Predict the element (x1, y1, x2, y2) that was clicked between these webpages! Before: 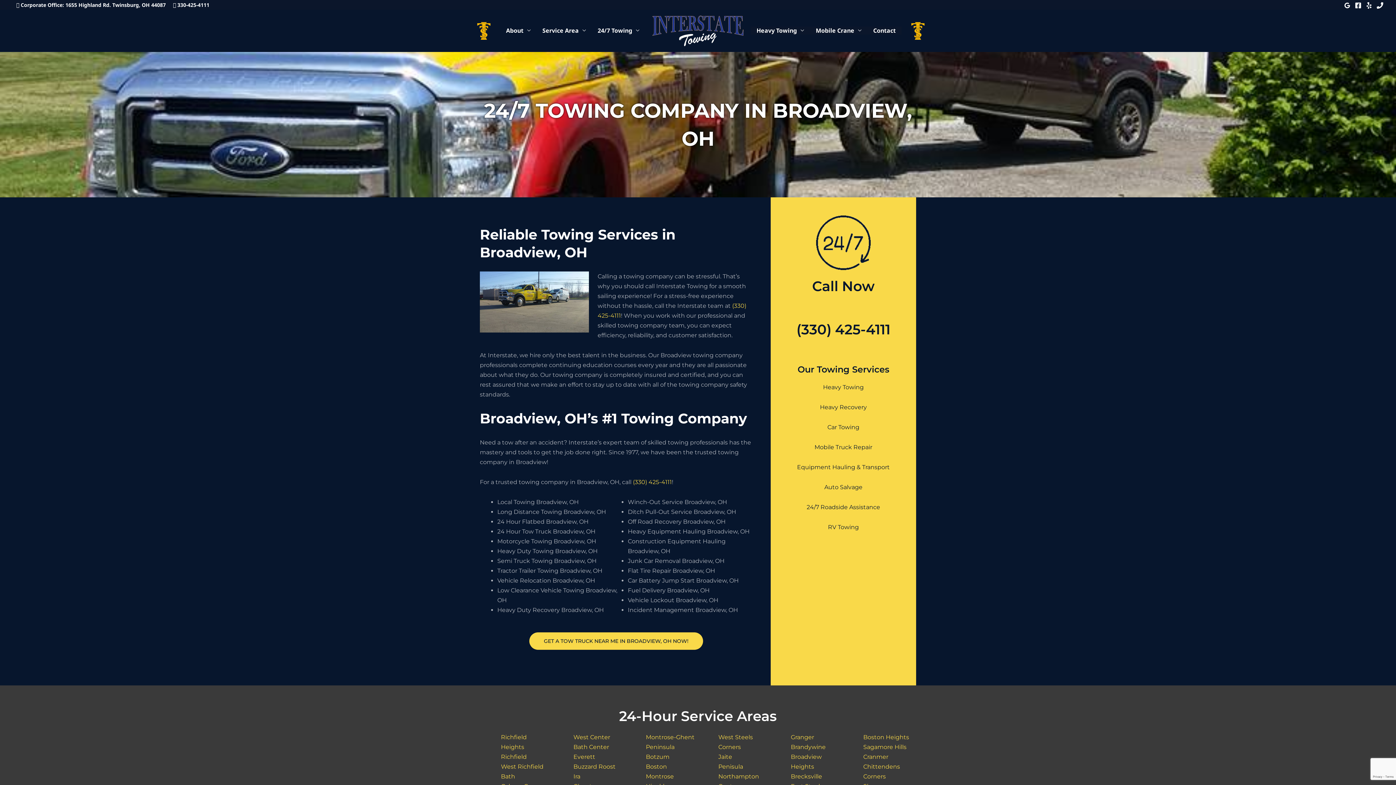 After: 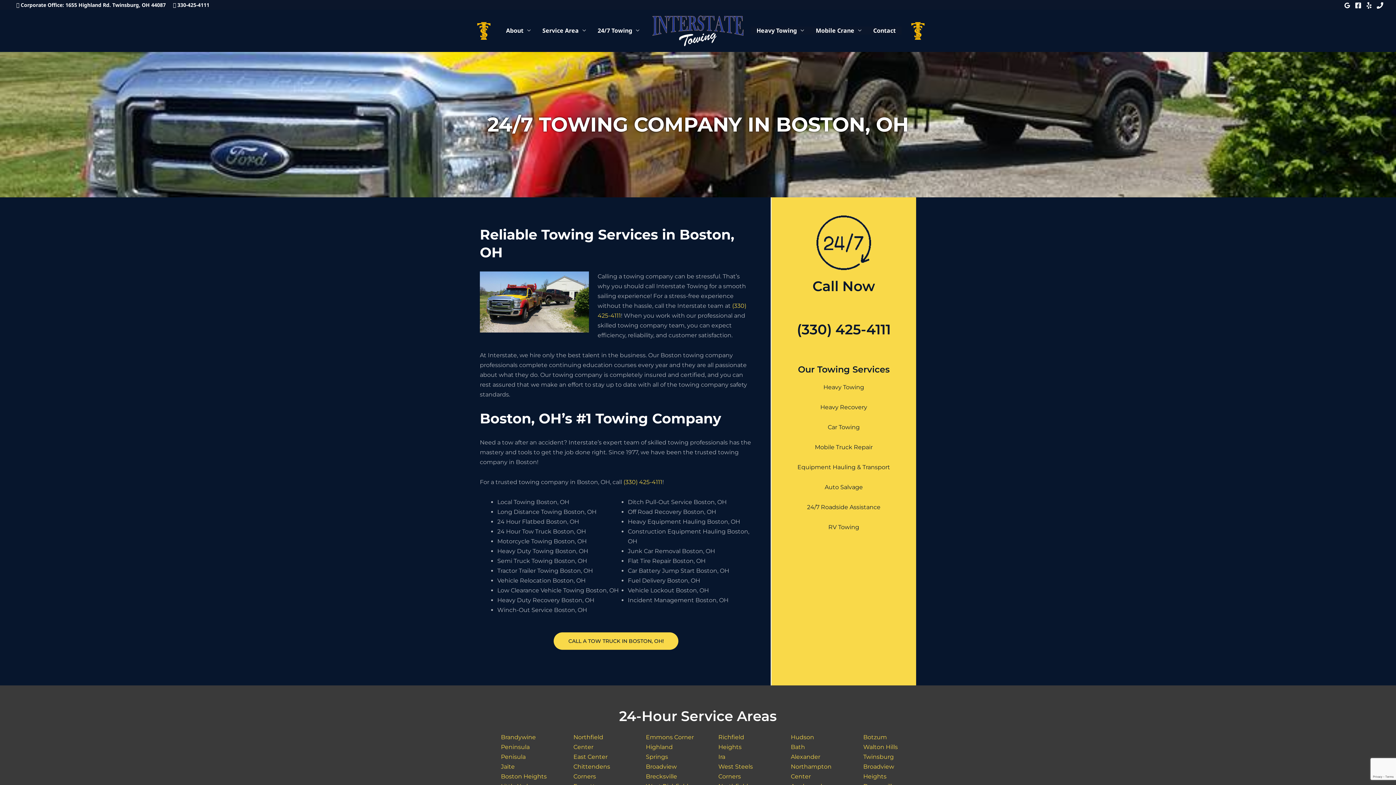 Action: label: Boston bbox: (646, 763, 667, 770)